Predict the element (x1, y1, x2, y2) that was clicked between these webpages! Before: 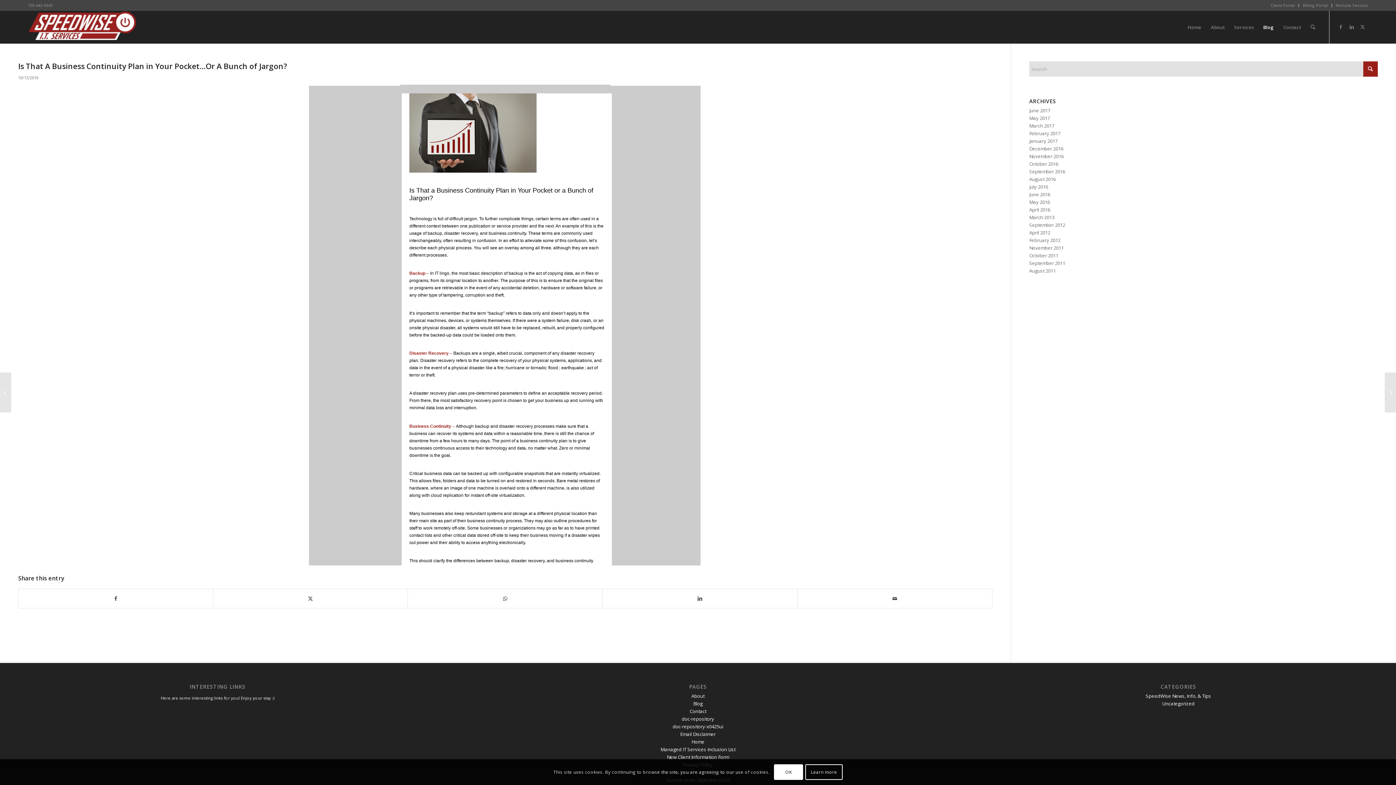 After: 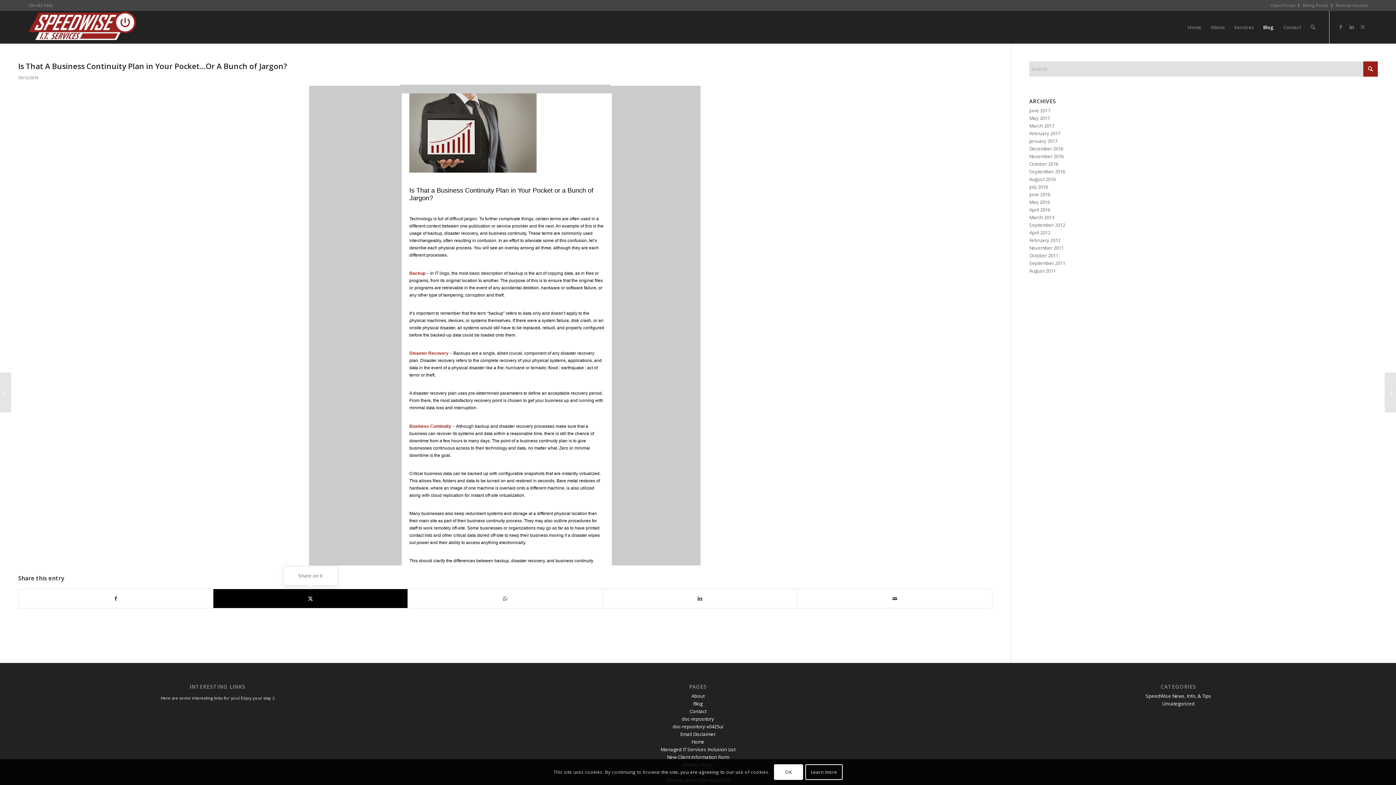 Action: label: Share on X bbox: (213, 589, 407, 608)